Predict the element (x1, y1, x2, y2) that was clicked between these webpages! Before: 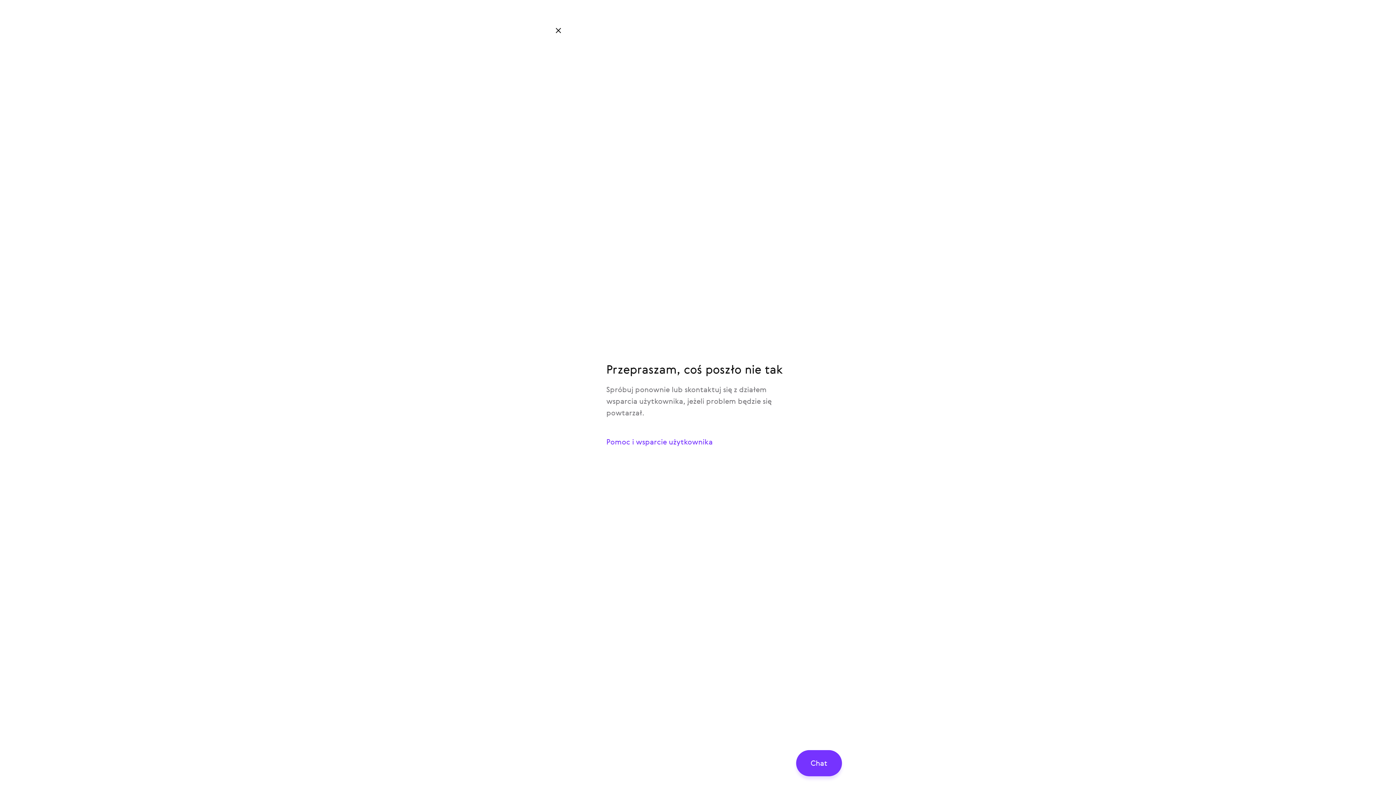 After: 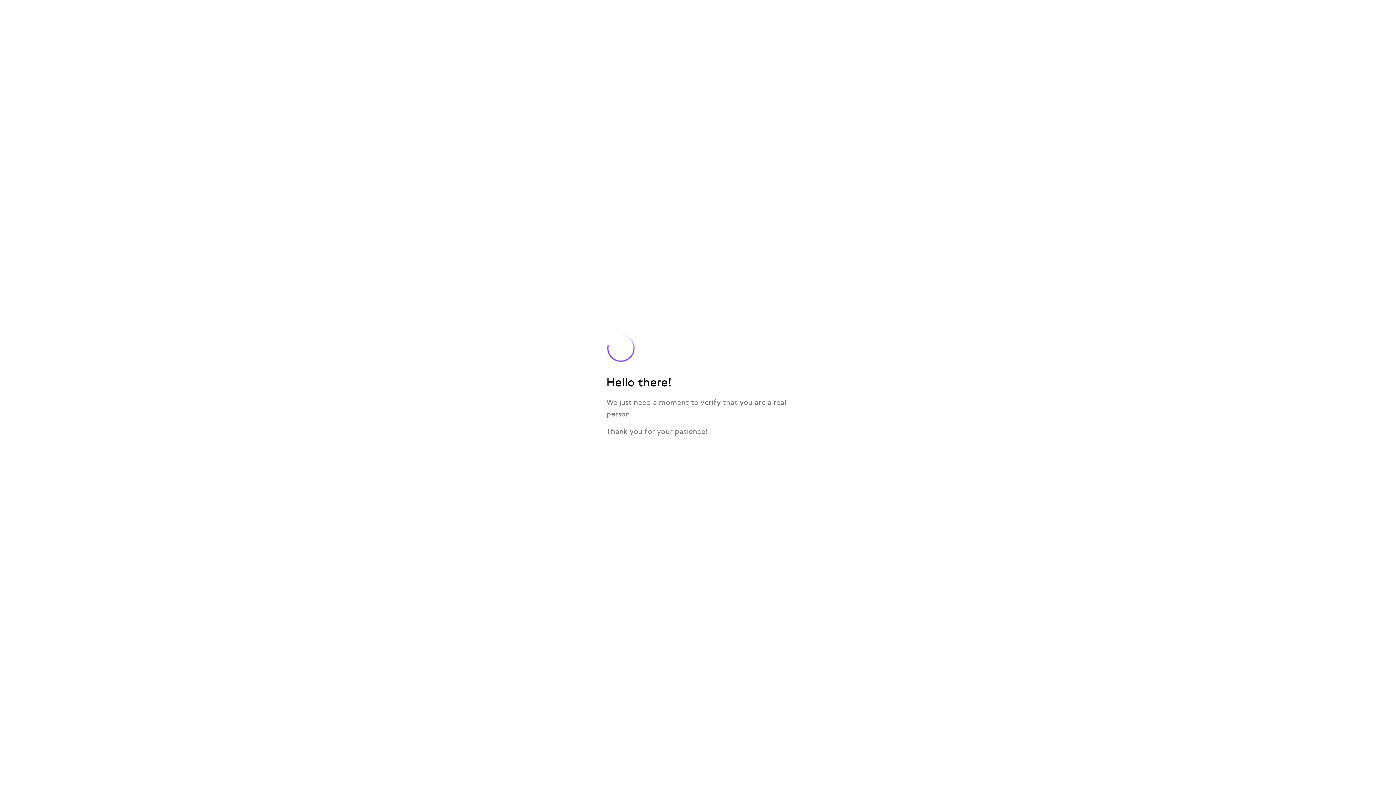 Action: bbox: (594, 429, 801, 455) label: Pomoc i wsparcie użytkownika